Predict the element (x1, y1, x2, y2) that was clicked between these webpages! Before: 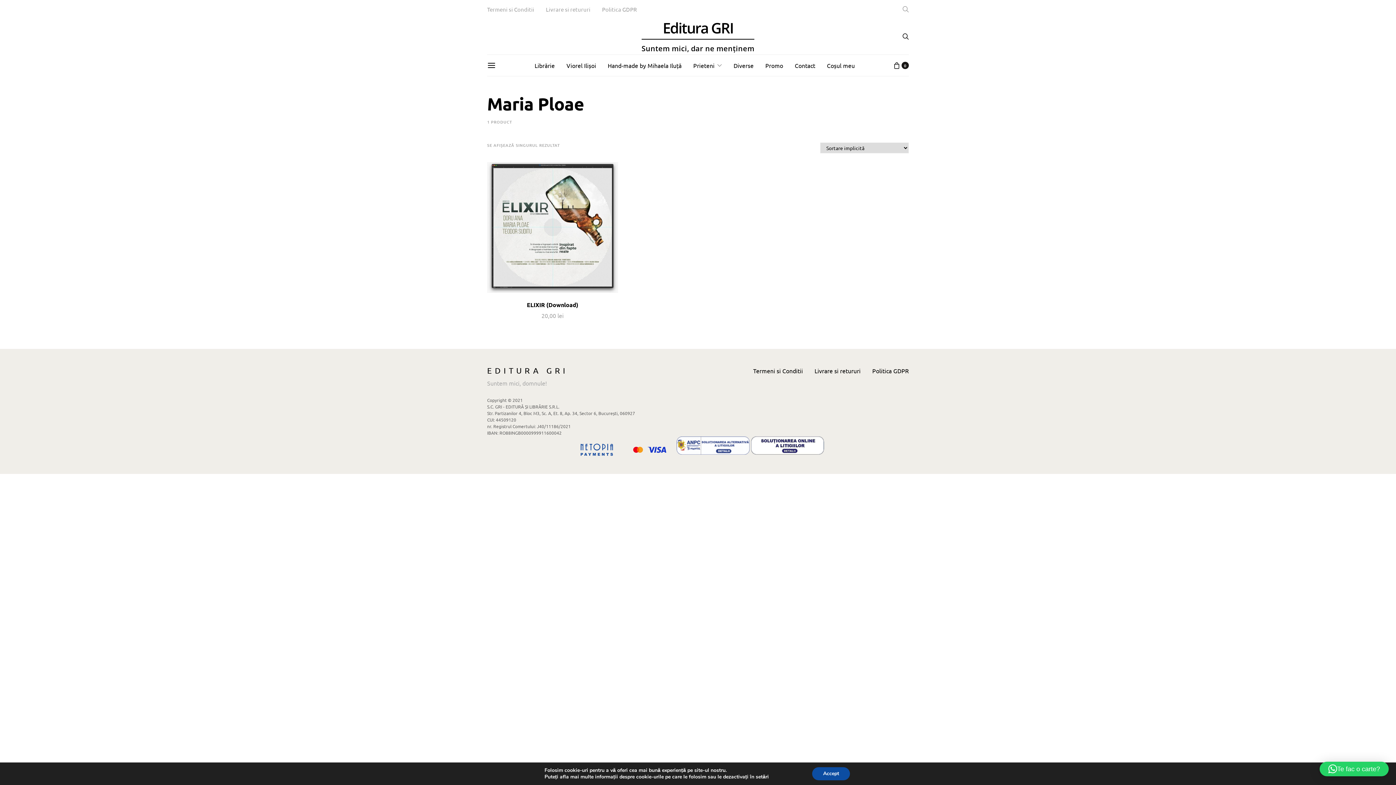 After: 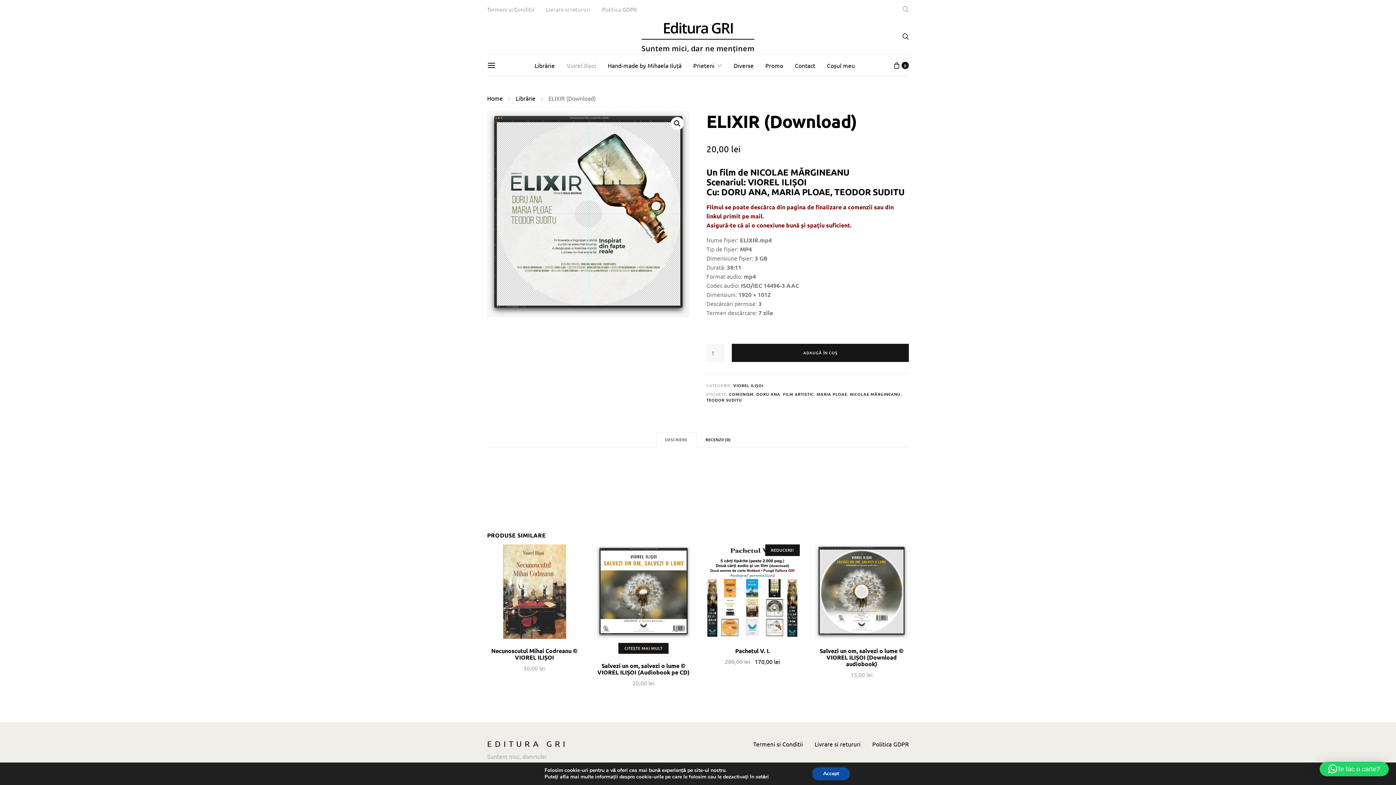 Action: bbox: (487, 298, 618, 320) label: ELIXIR (Download)
20,00 lei